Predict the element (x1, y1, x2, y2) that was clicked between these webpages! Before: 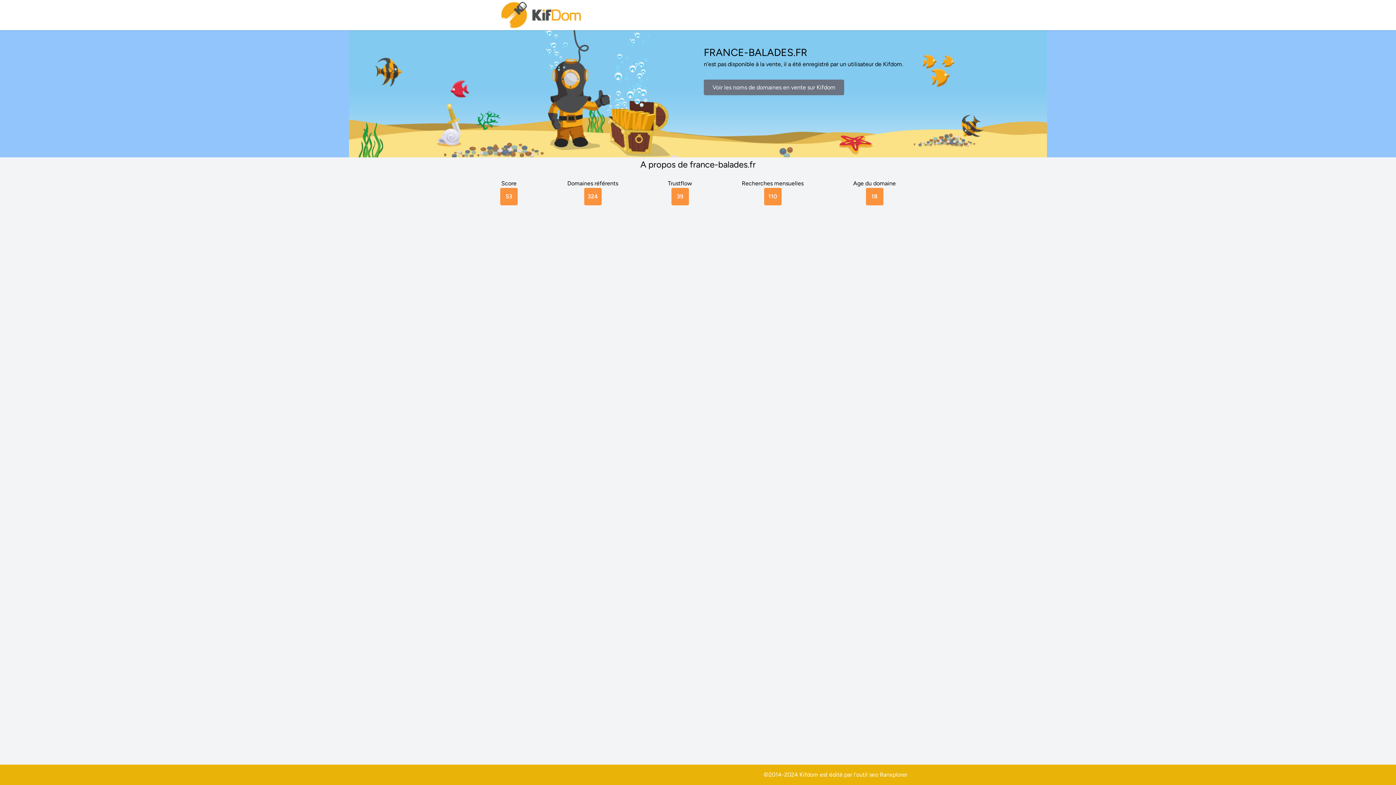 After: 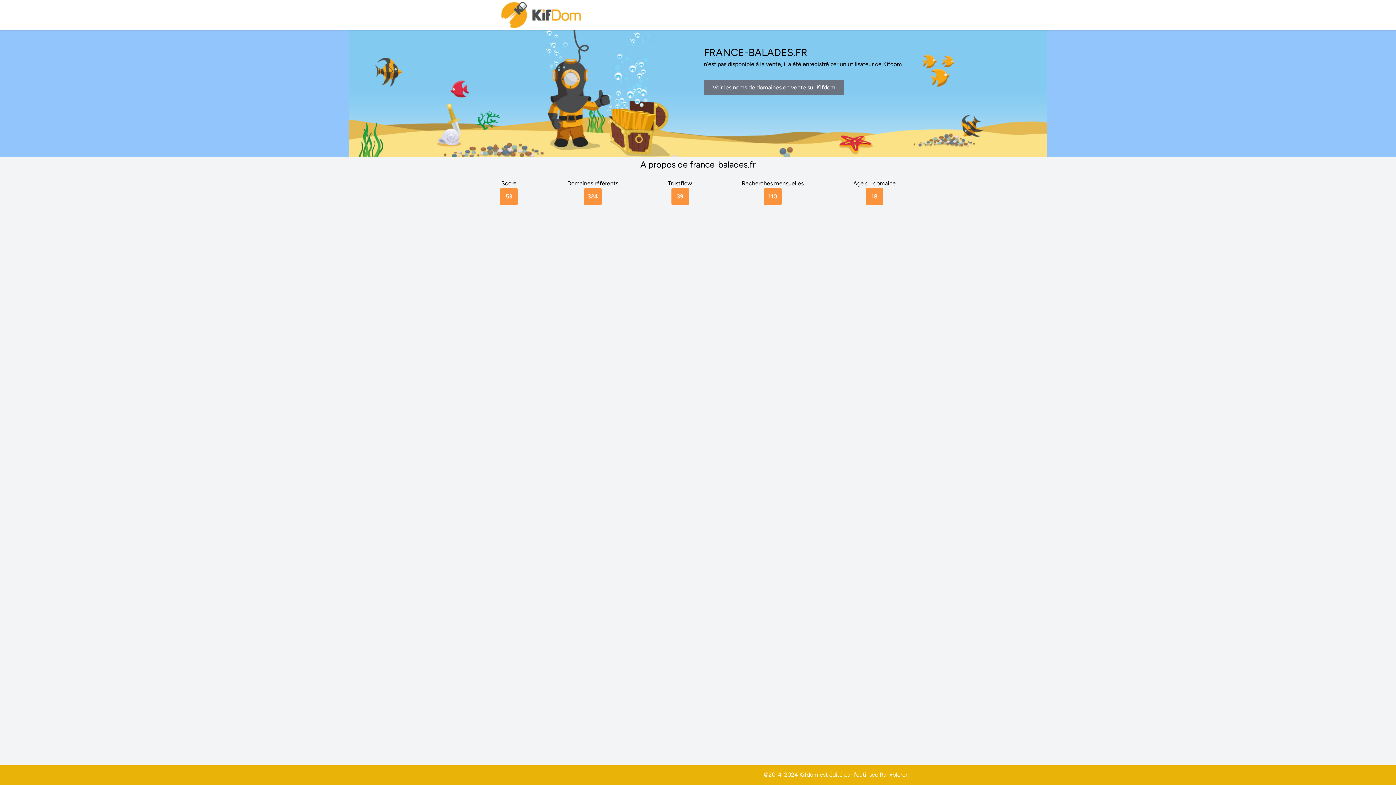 Action: bbox: (880, 771, 907, 778) label: Ranxplorer